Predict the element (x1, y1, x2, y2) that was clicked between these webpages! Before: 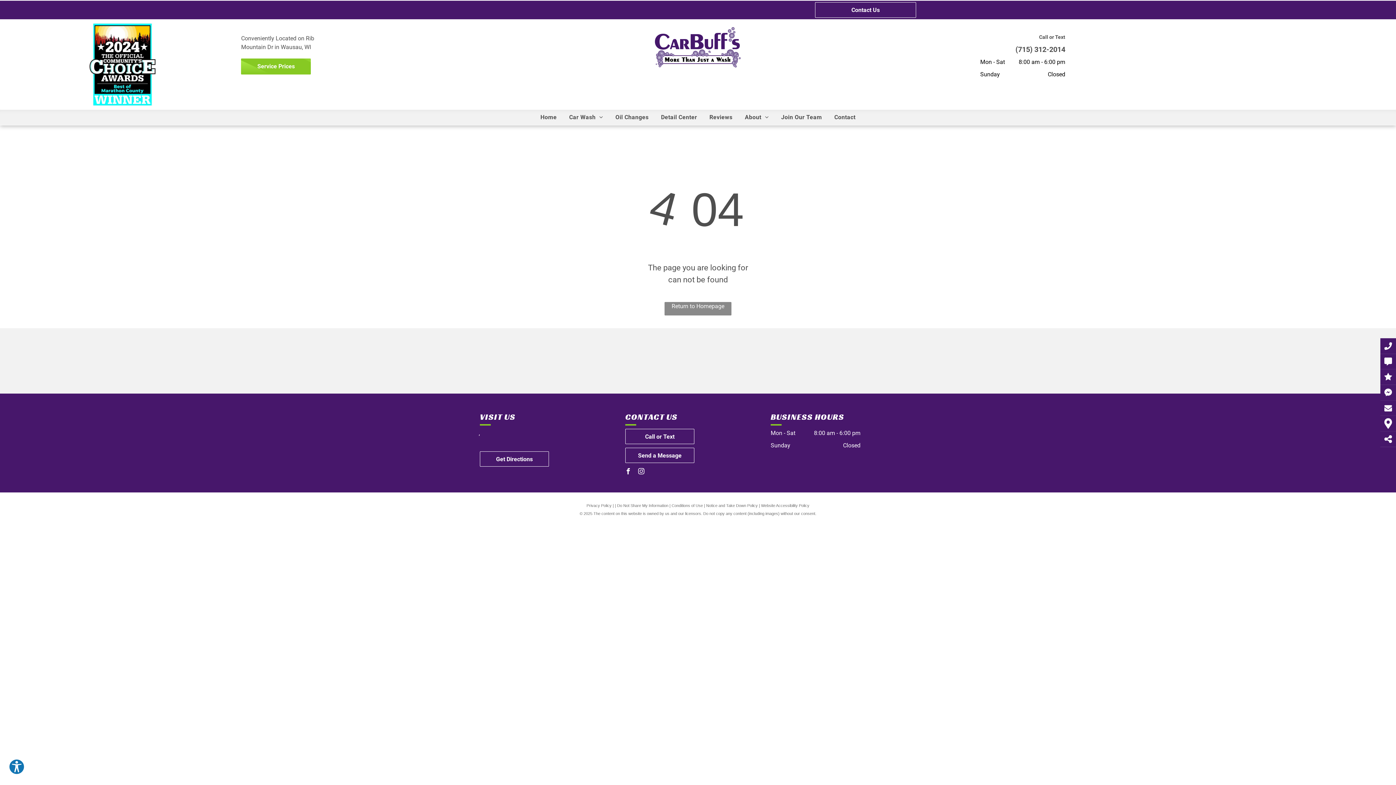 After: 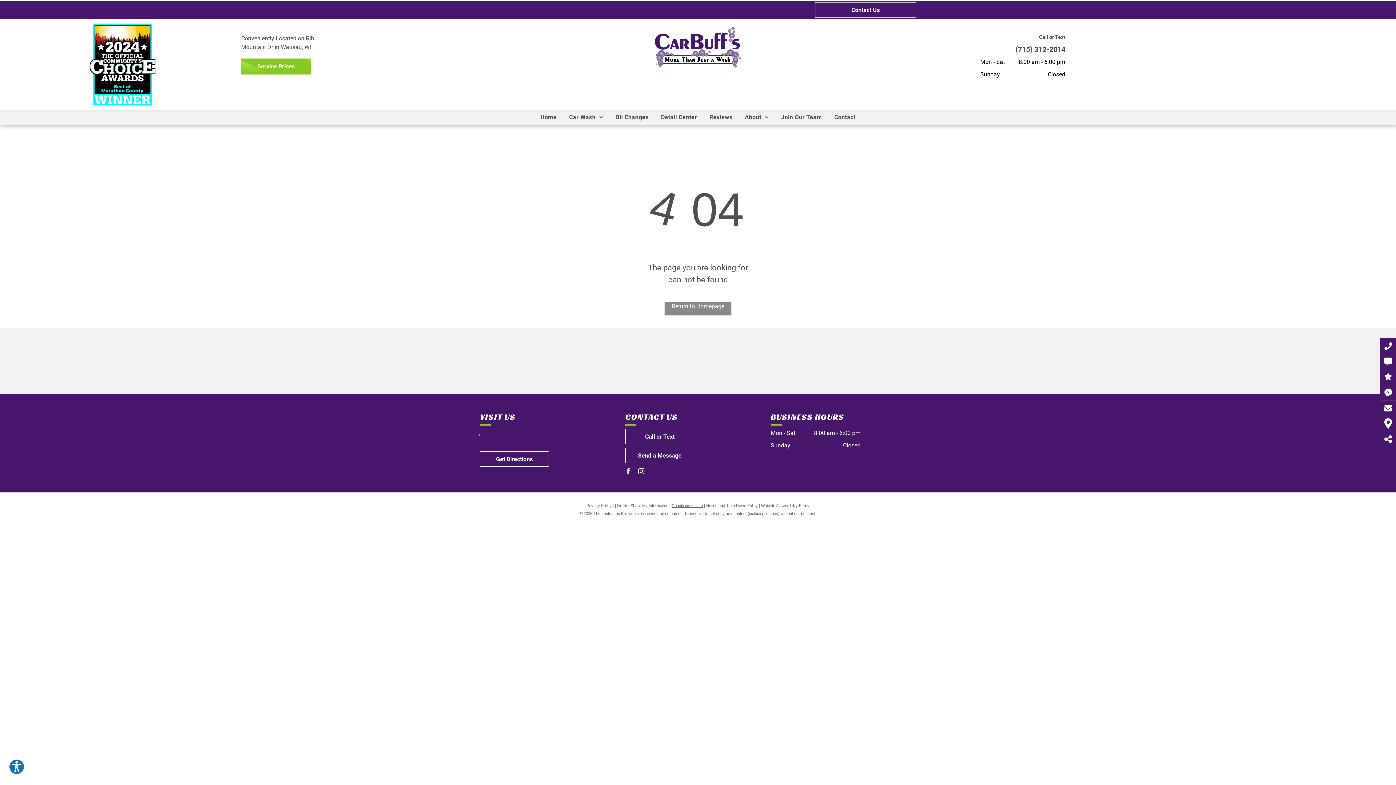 Action: bbox: (671, 503, 703, 508) label: Conditions of Use